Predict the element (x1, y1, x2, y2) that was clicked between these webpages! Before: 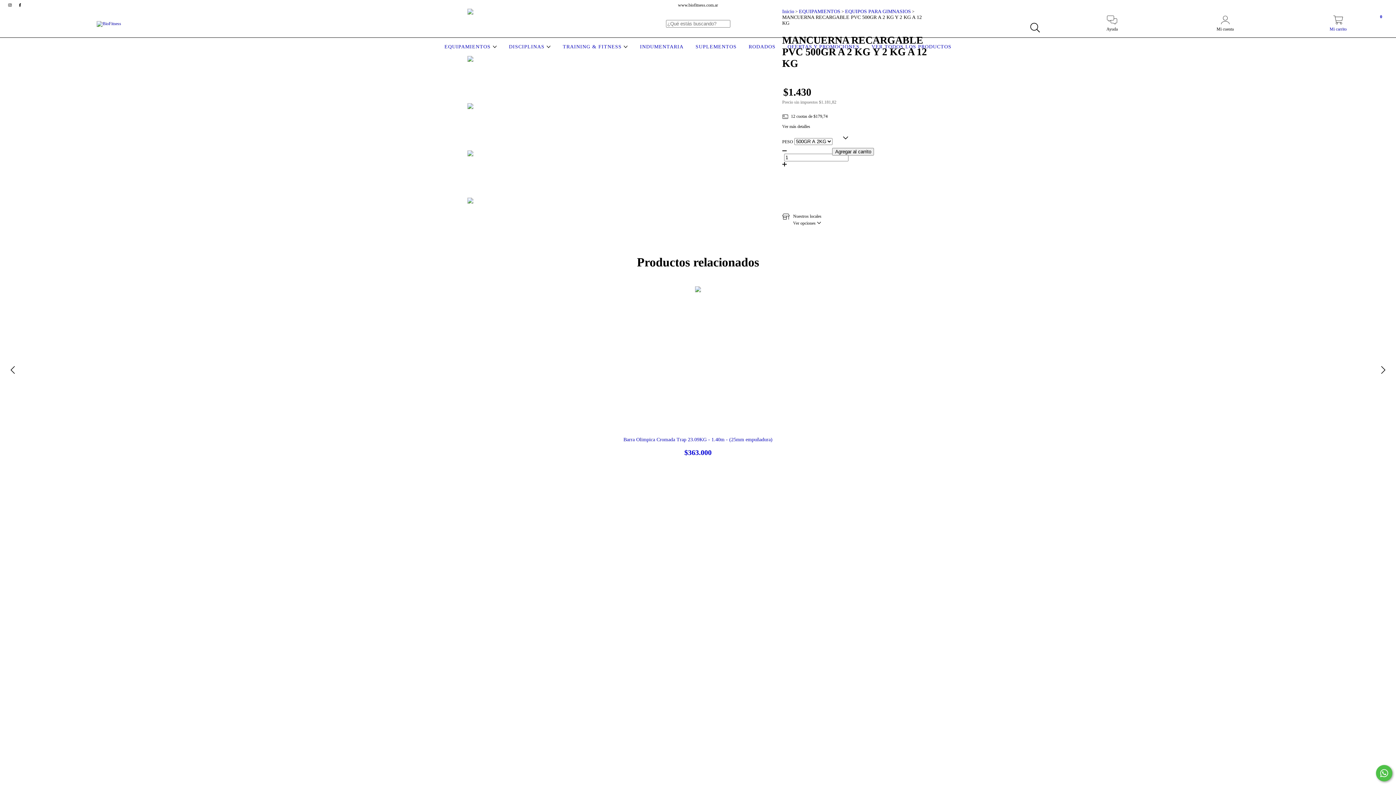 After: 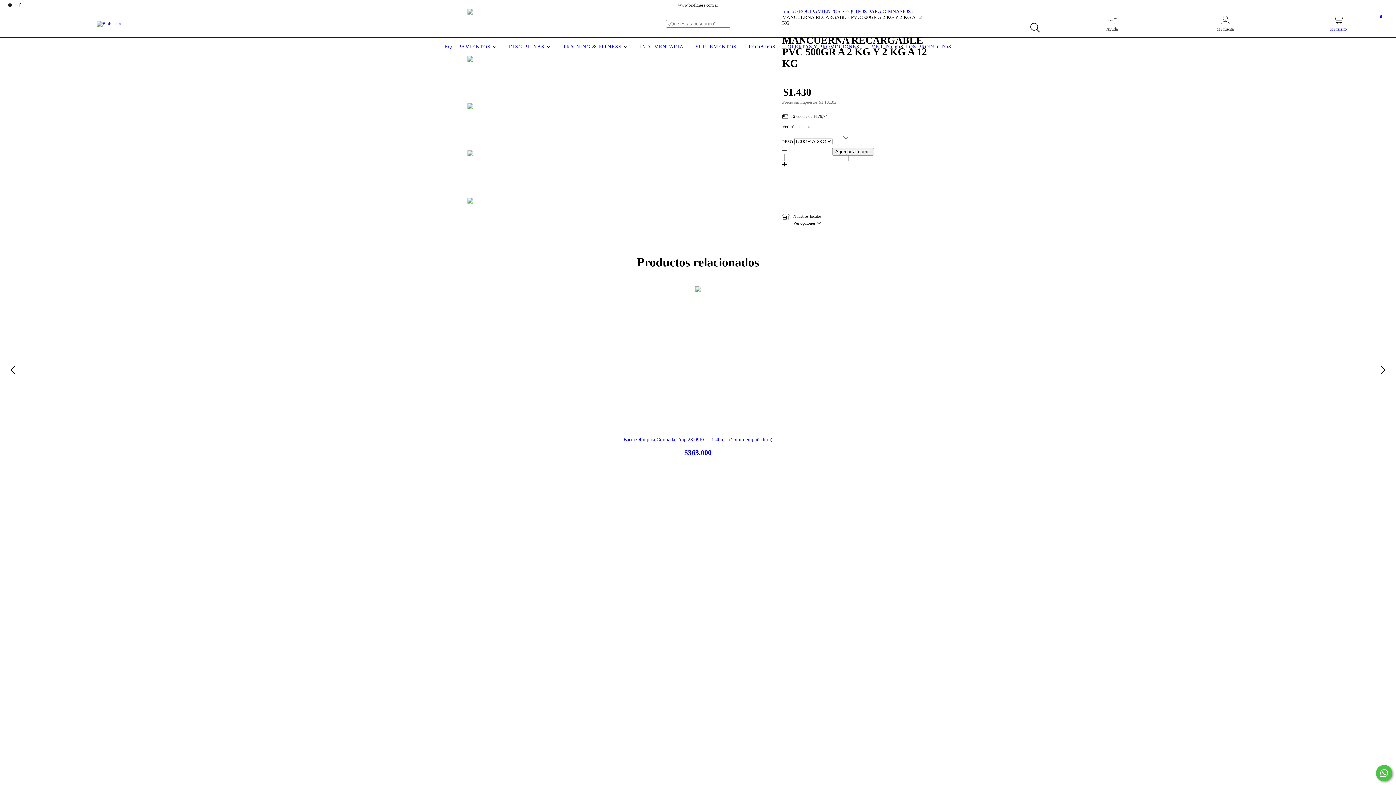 Action: label: No sé mi código postal bbox: (782, 199, 929, 204)